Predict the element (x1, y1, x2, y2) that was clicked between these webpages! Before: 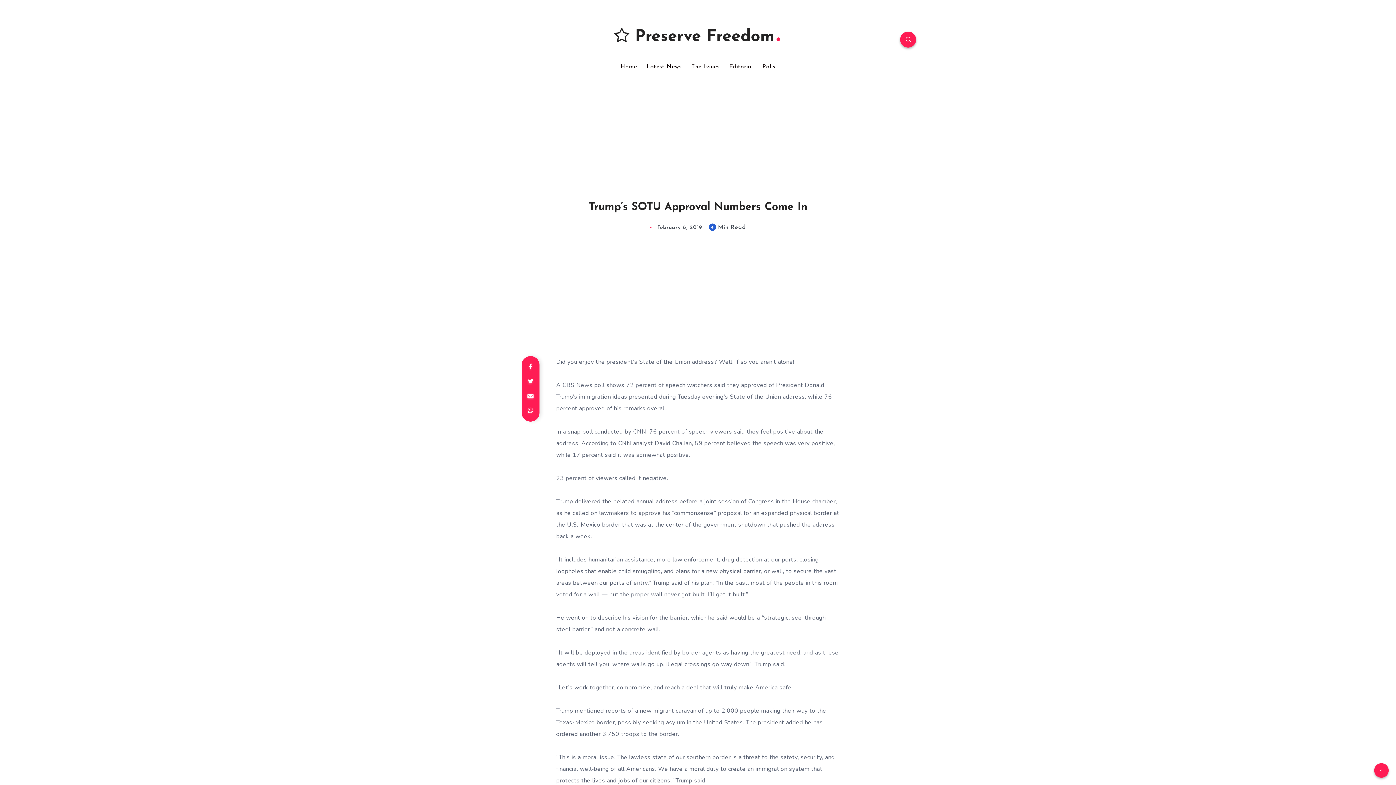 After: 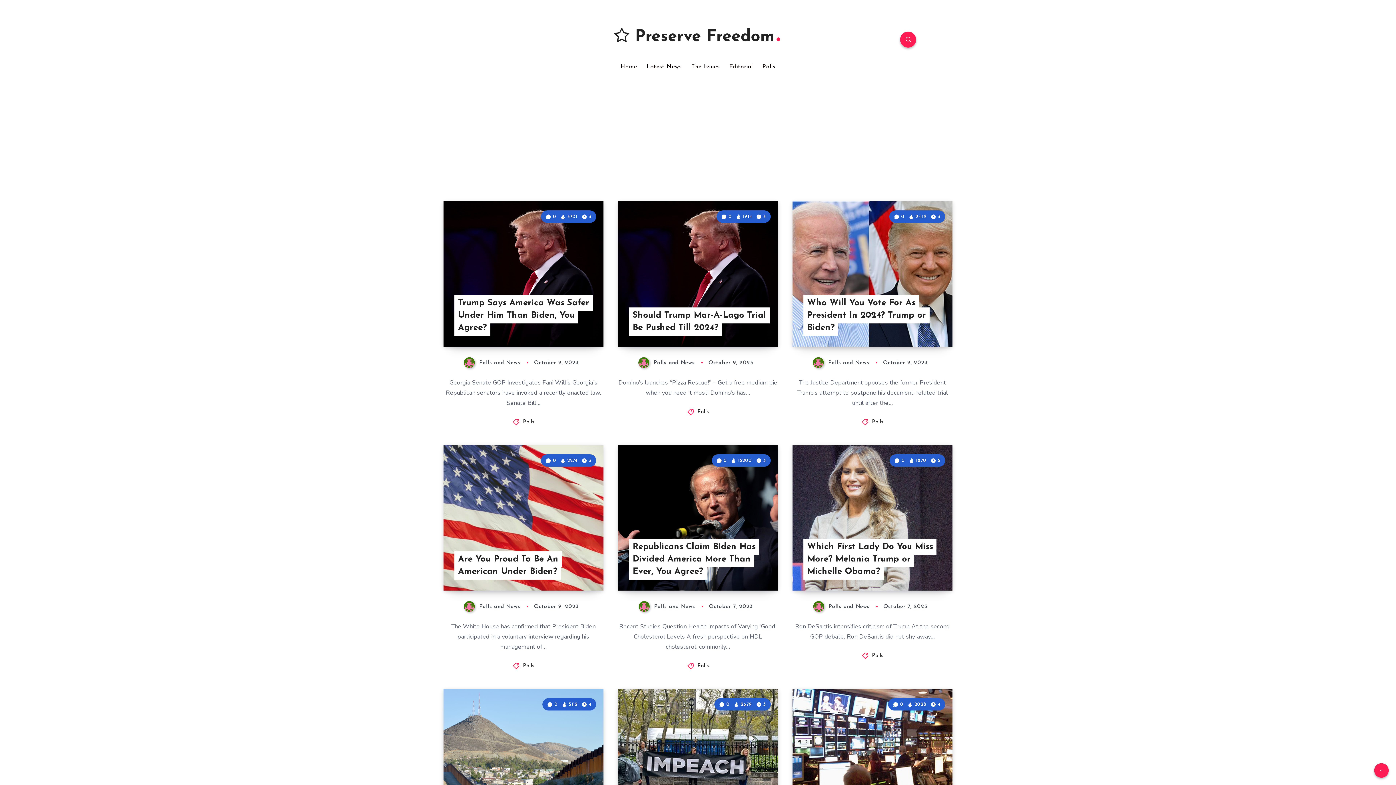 Action: label:  Preserve Freedom bbox: (614, 27, 782, 46)